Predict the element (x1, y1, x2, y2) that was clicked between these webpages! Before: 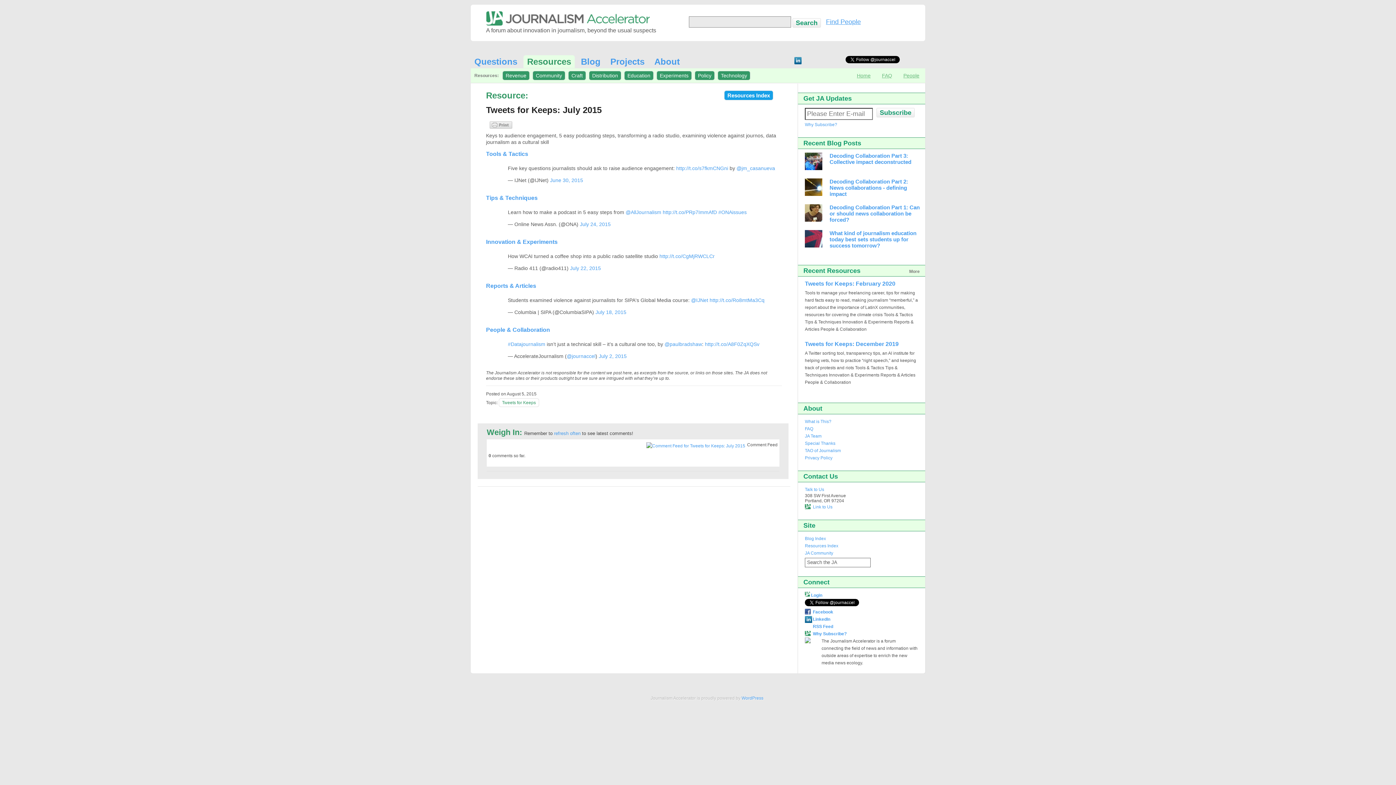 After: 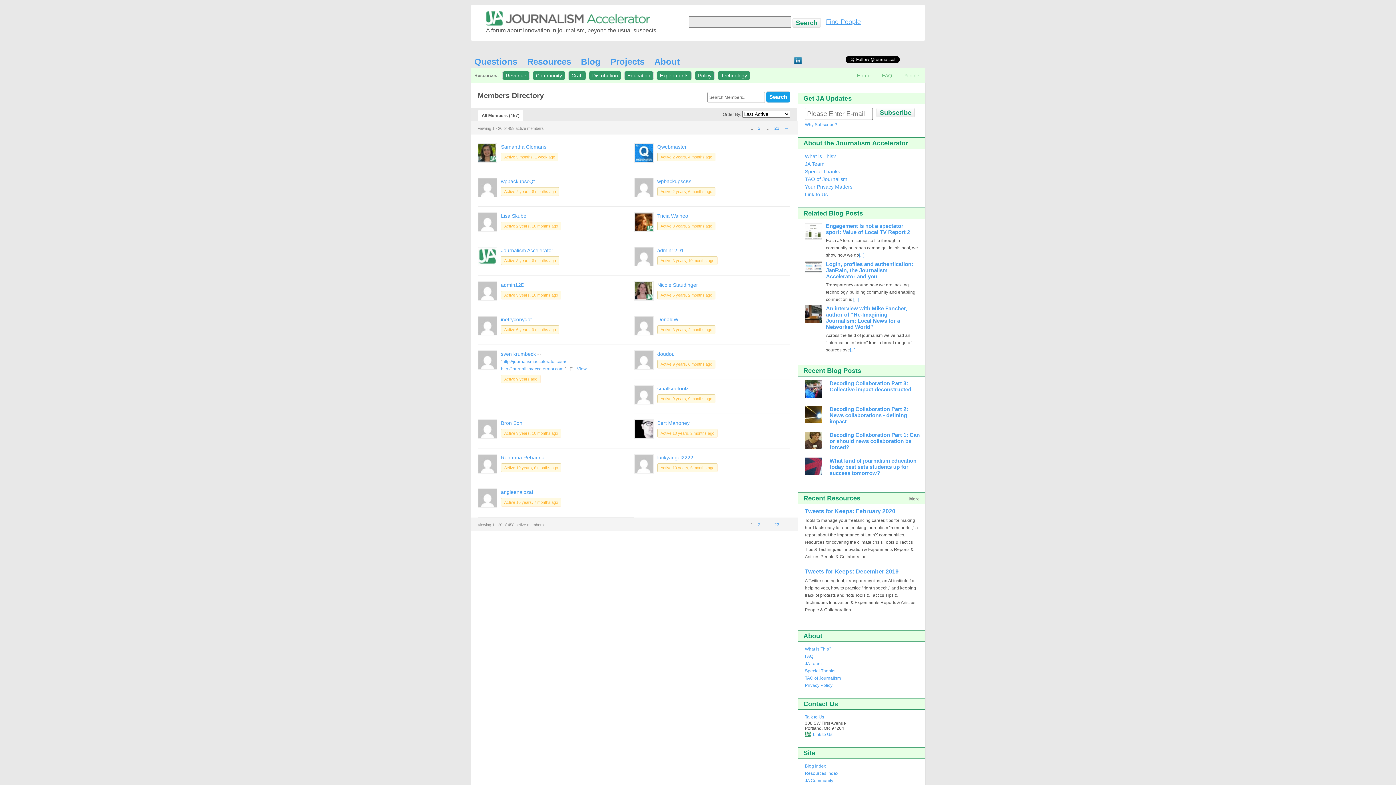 Action: label: People bbox: (898, 71, 922, 80)